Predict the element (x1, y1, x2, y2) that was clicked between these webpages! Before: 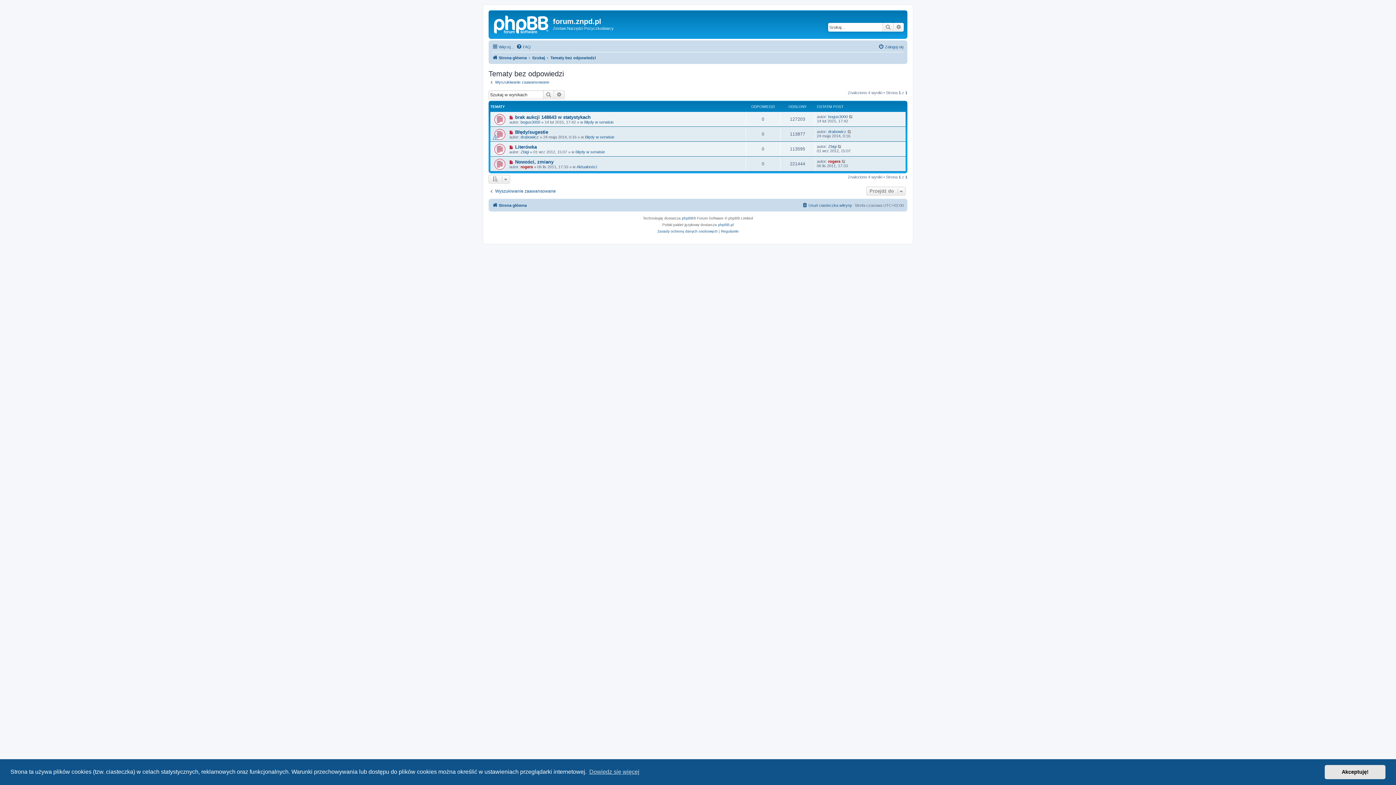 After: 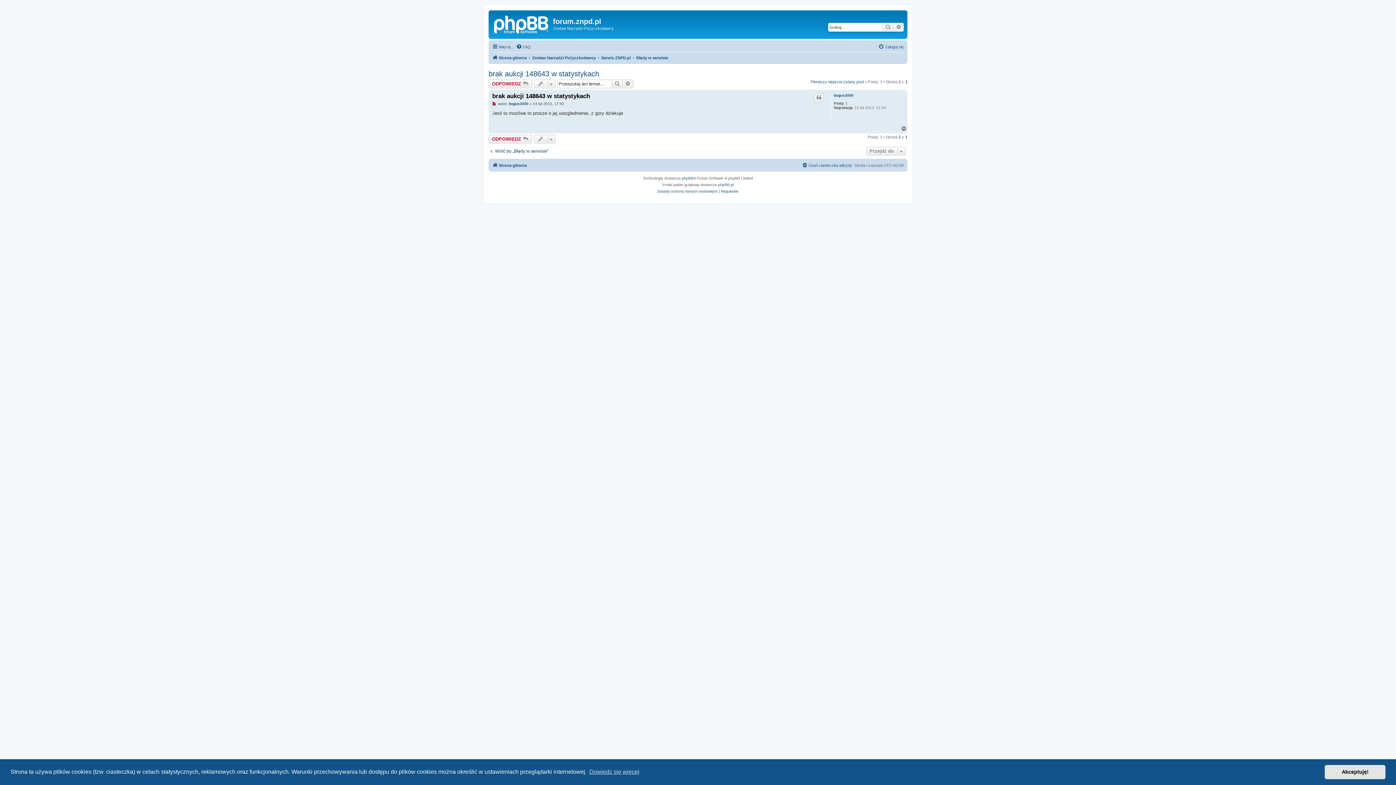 Action: bbox: (515, 114, 590, 120) label: brak aukcji 148643 w statystykach